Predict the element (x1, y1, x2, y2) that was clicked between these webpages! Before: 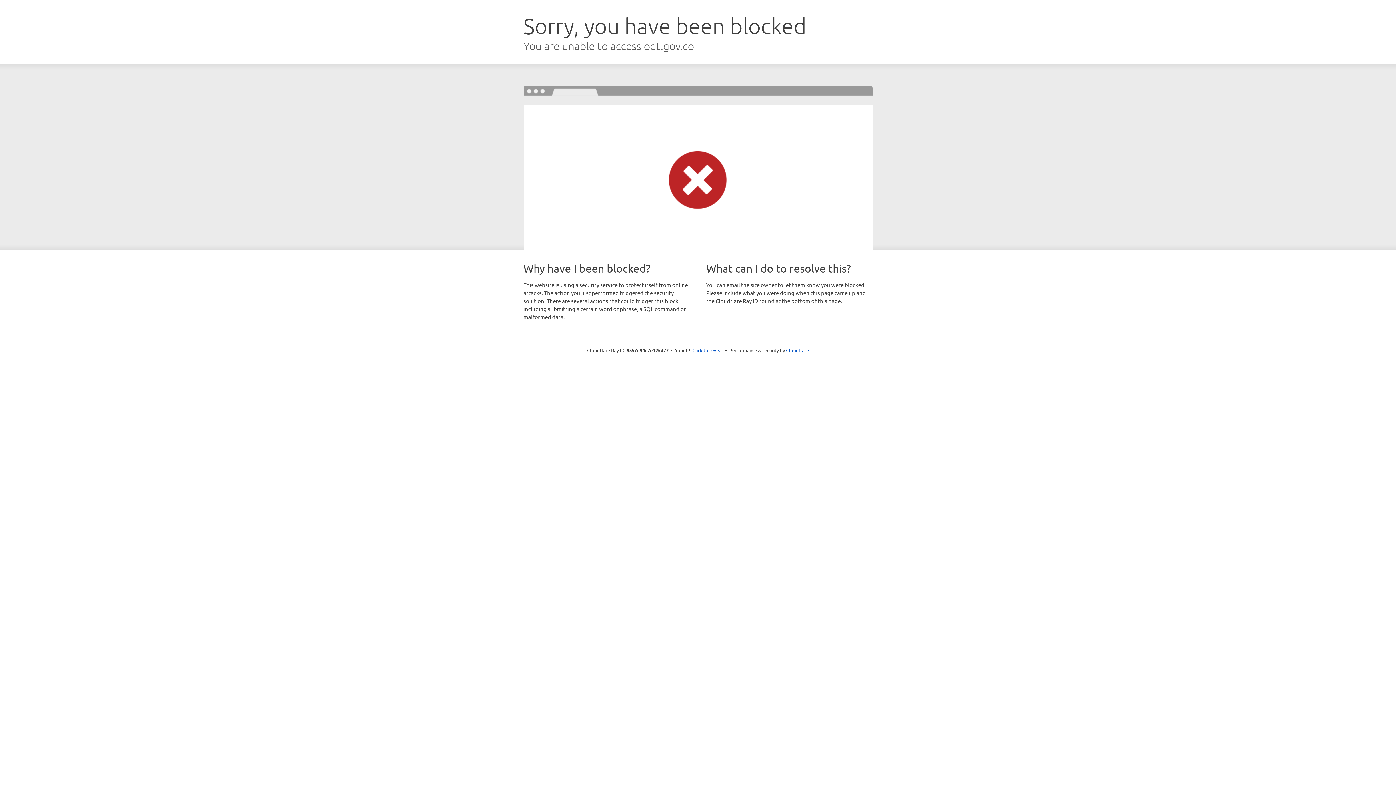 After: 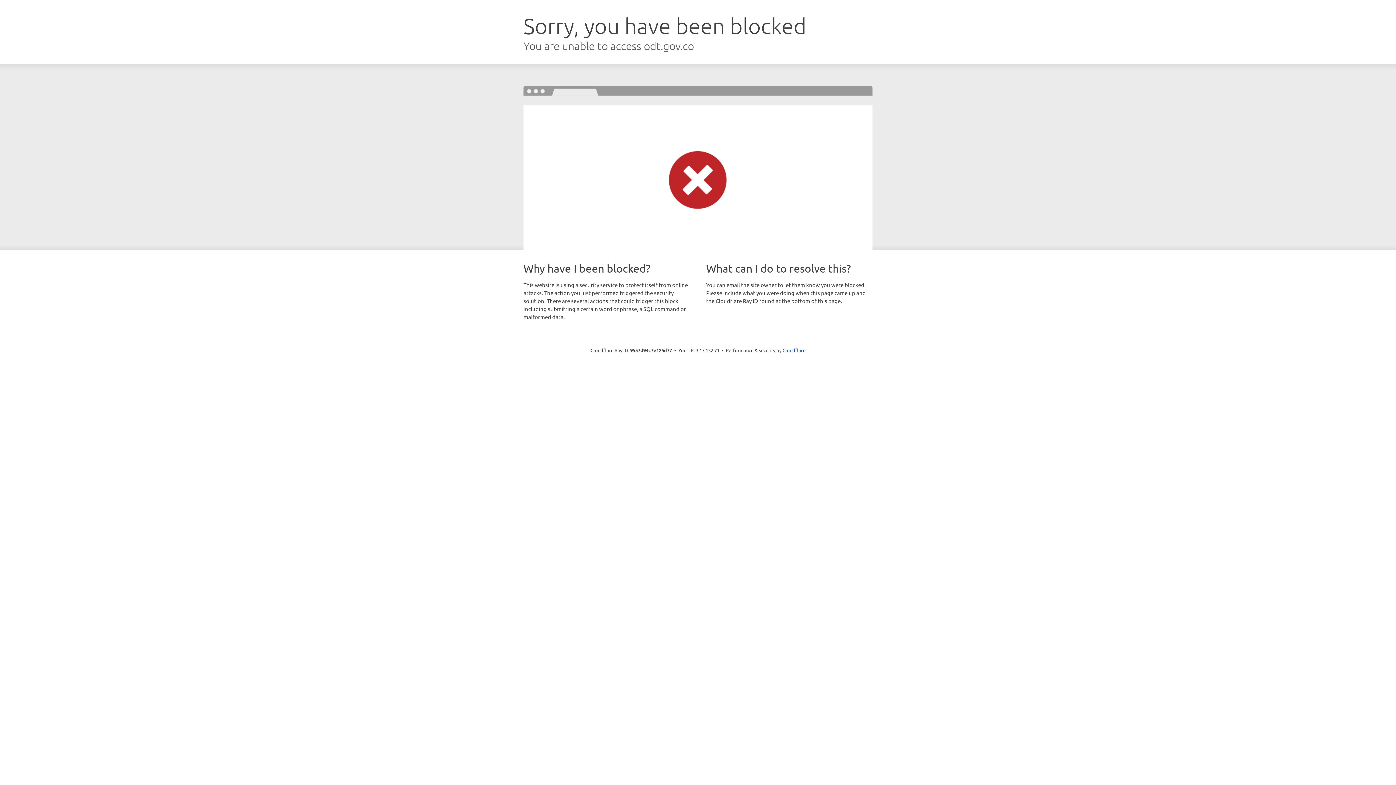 Action: label: Click to reveal bbox: (692, 346, 723, 353)